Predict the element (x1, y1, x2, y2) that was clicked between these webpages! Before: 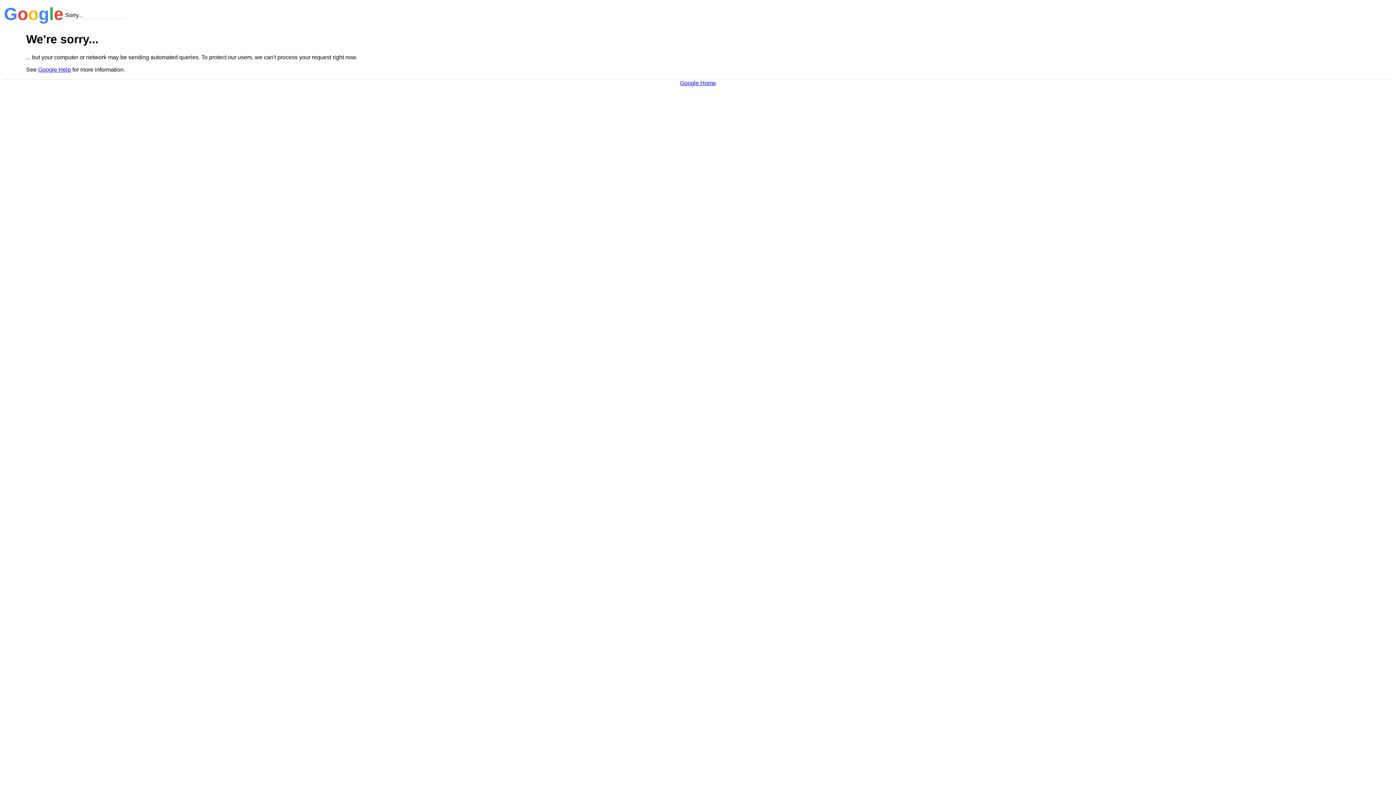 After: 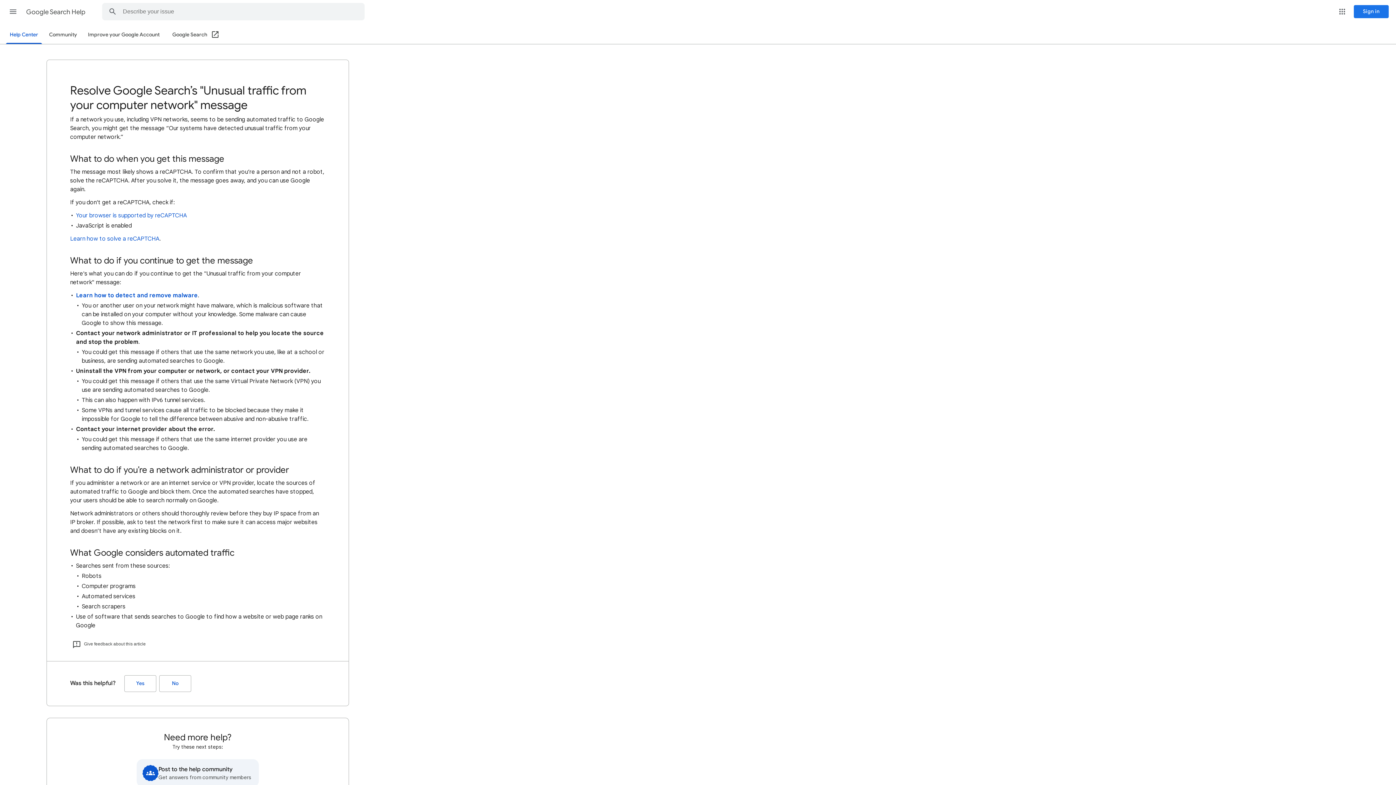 Action: bbox: (38, 66, 70, 72) label: Google Help